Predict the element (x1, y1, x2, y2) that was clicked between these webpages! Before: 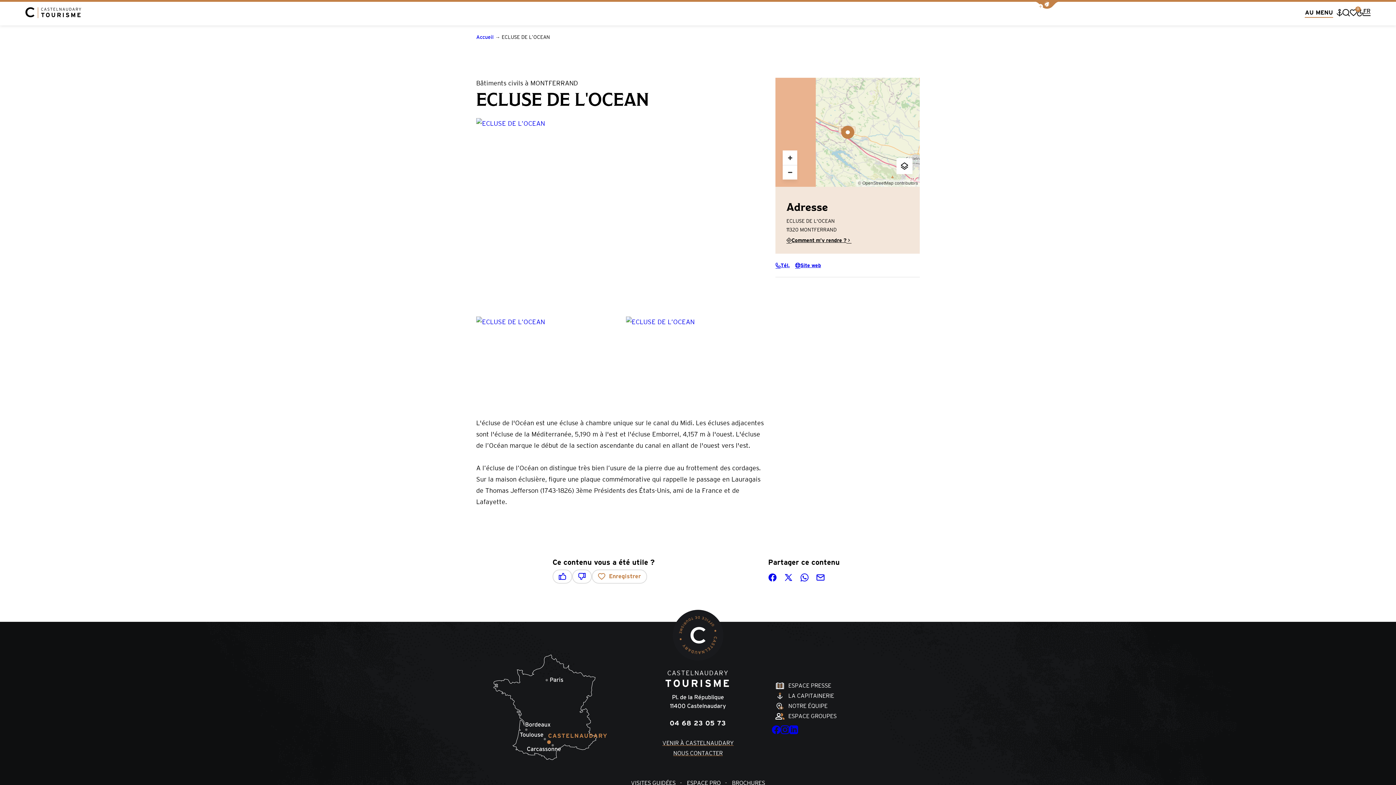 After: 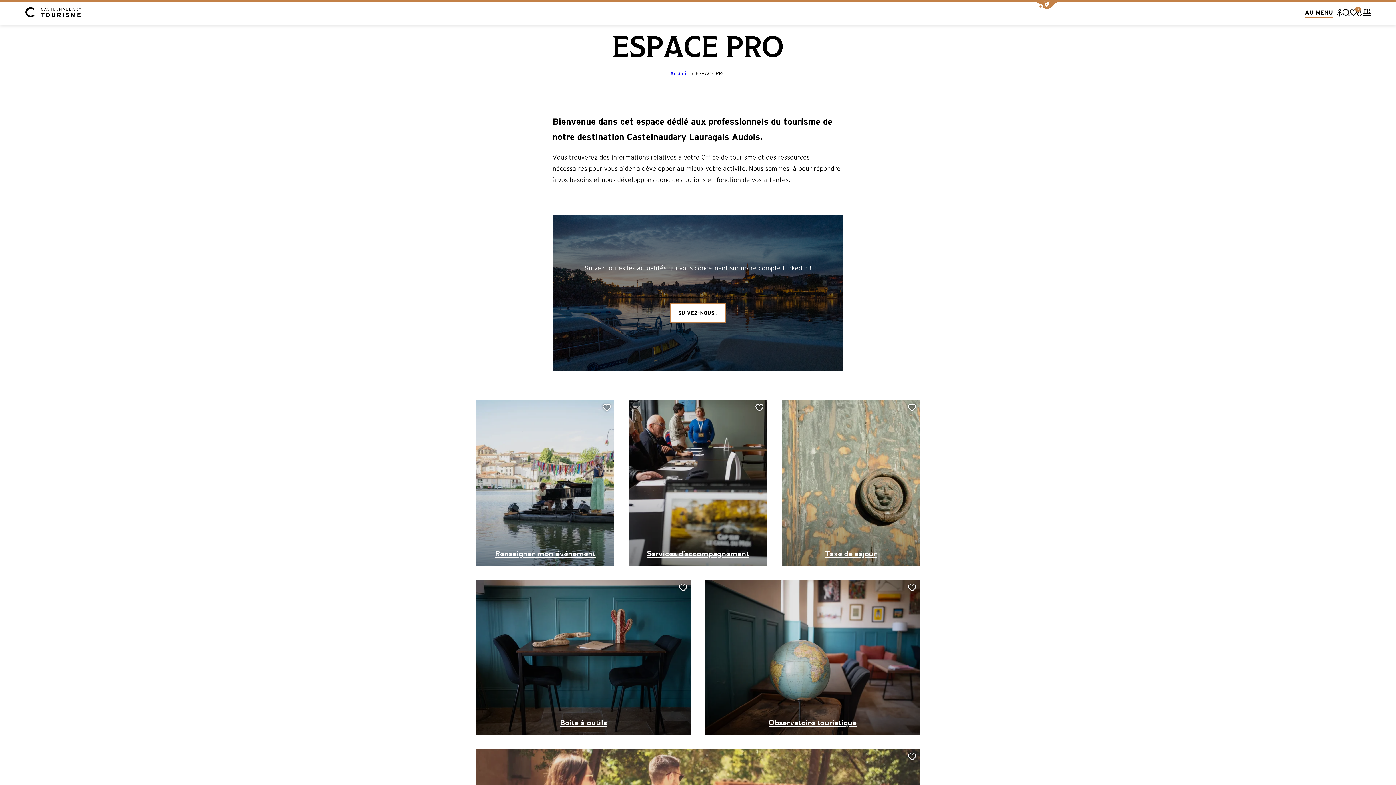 Action: label: ESPACE PRO  bbox: (687, 778, 732, 788)